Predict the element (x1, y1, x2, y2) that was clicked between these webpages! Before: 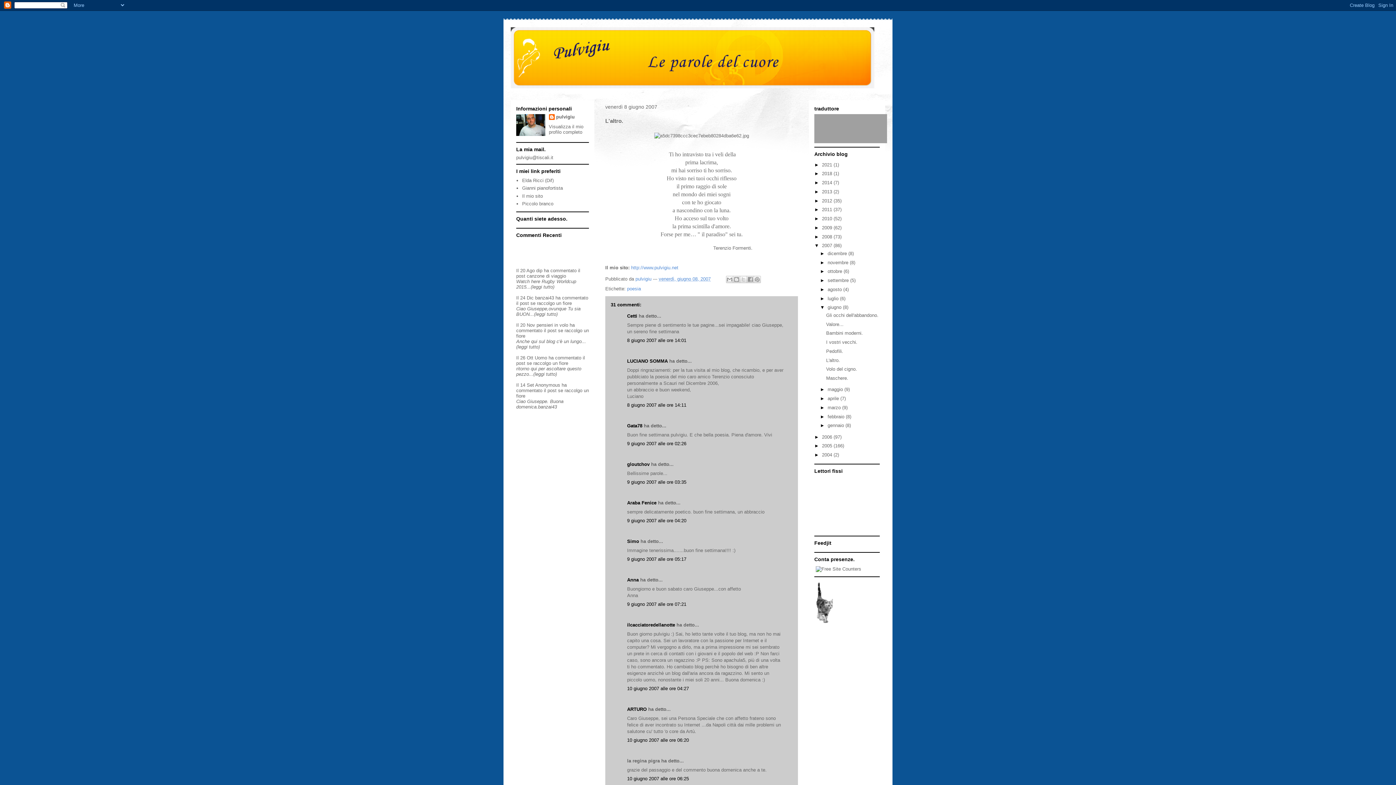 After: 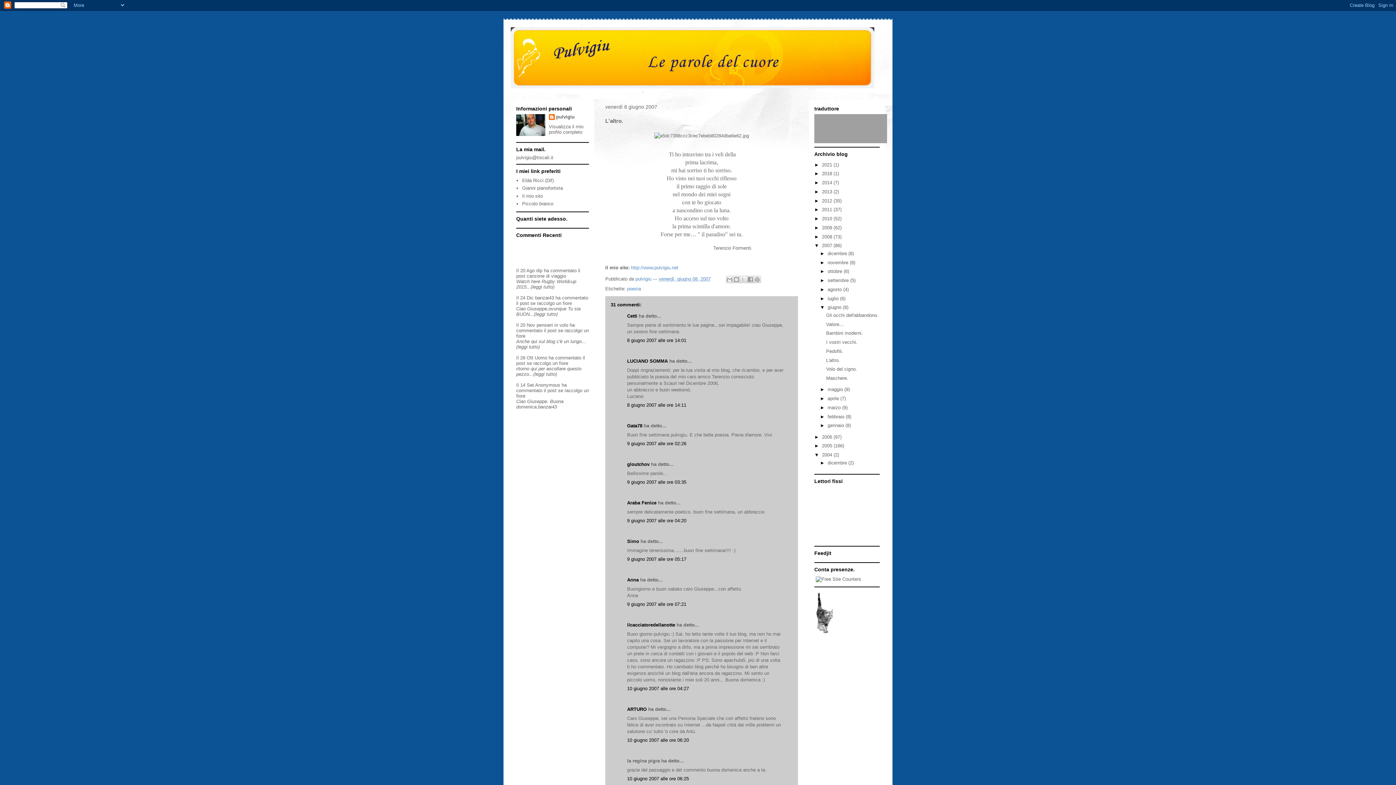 Action: label: ►   bbox: (814, 452, 822, 457)